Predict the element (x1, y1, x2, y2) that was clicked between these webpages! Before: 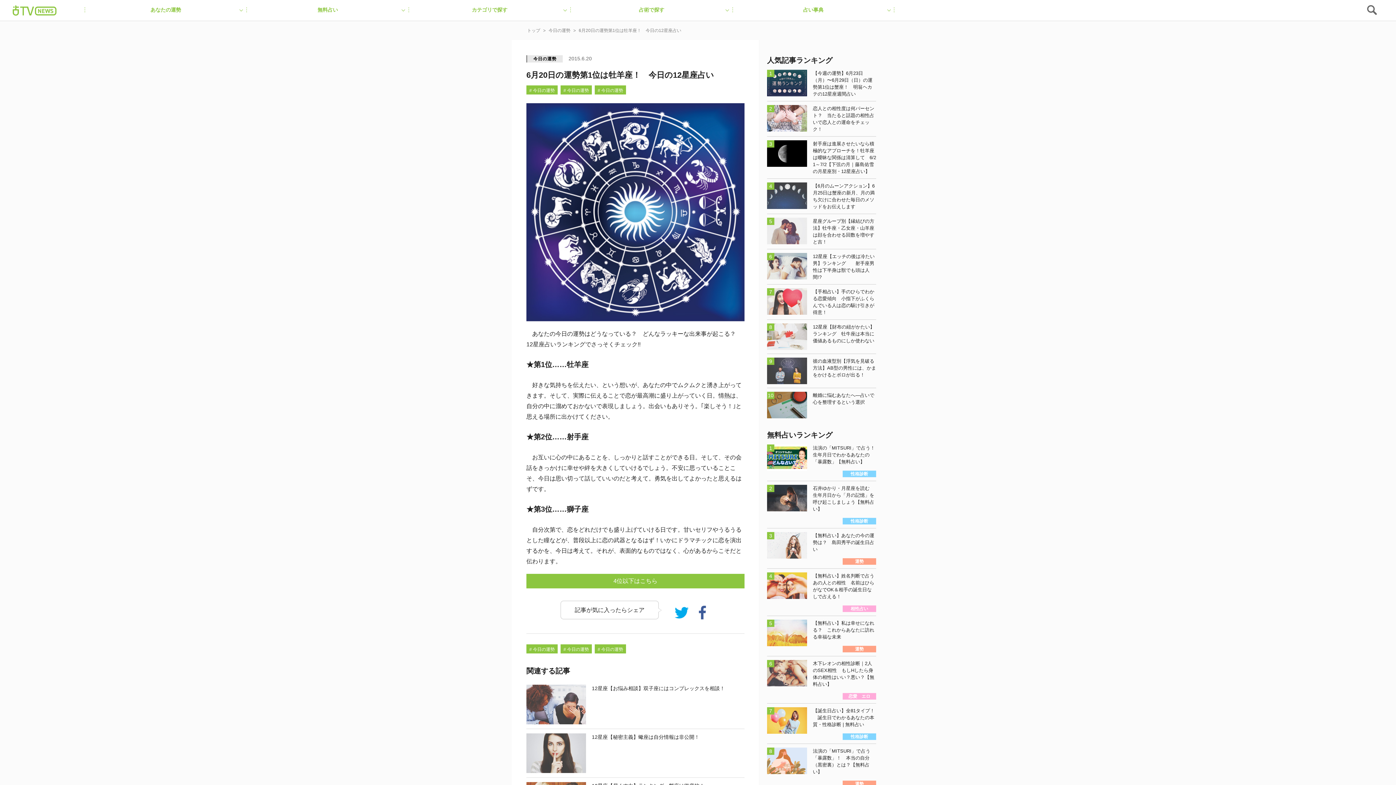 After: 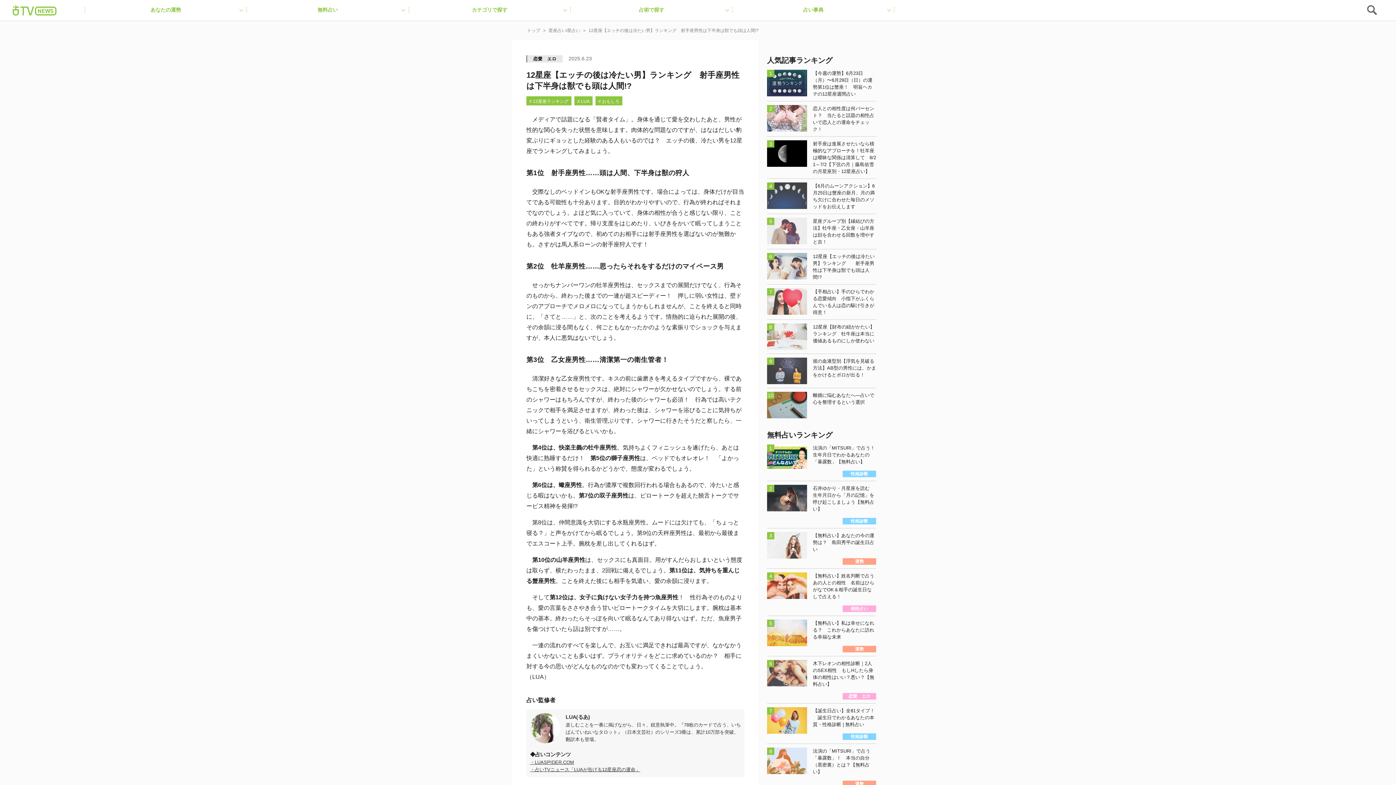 Action: bbox: (767, 253, 876, 280) label: 12星座【エッチの後は冷たい男】ランキング　　射手座男性は下半身は獣でも頭は人間!?